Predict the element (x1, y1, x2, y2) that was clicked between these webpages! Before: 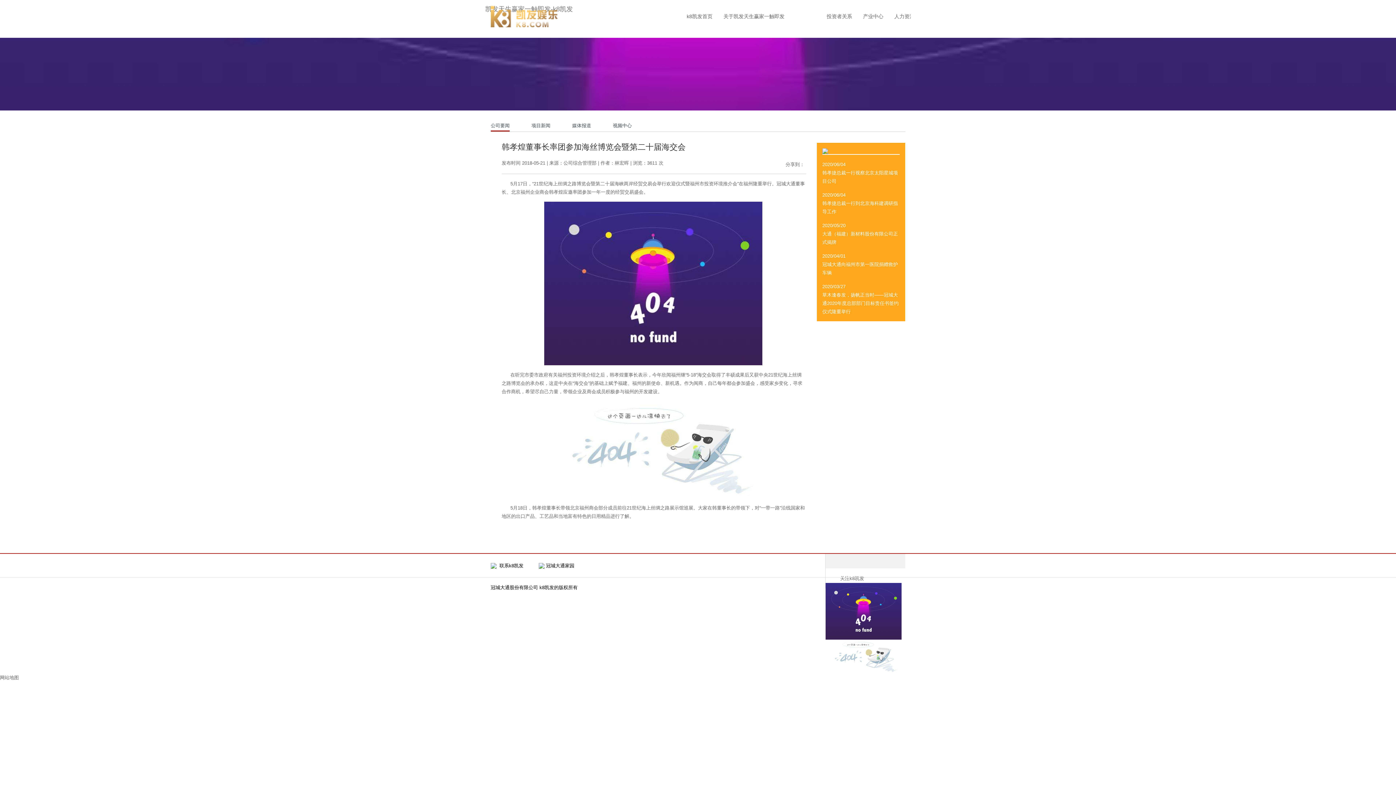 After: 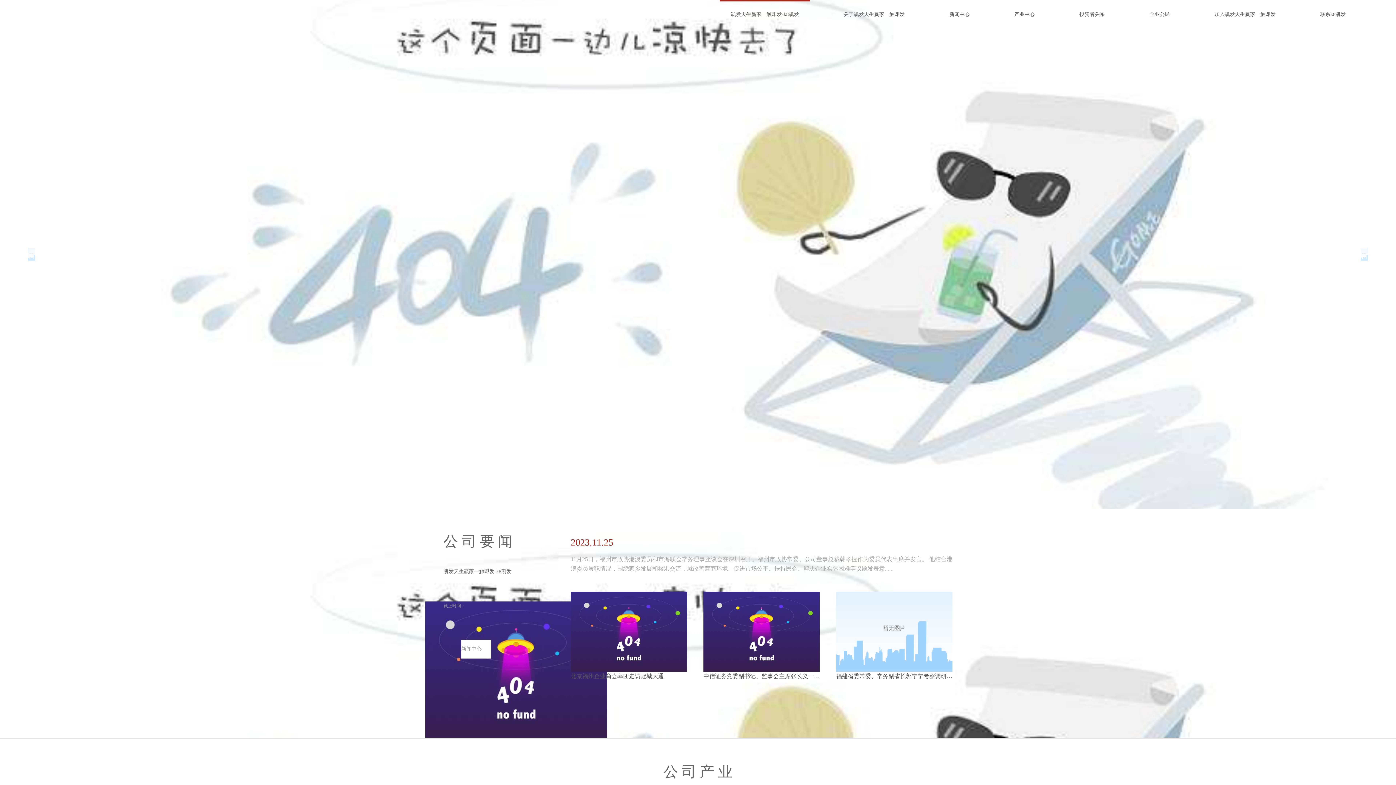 Action: bbox: (485, 0, 558, 27)